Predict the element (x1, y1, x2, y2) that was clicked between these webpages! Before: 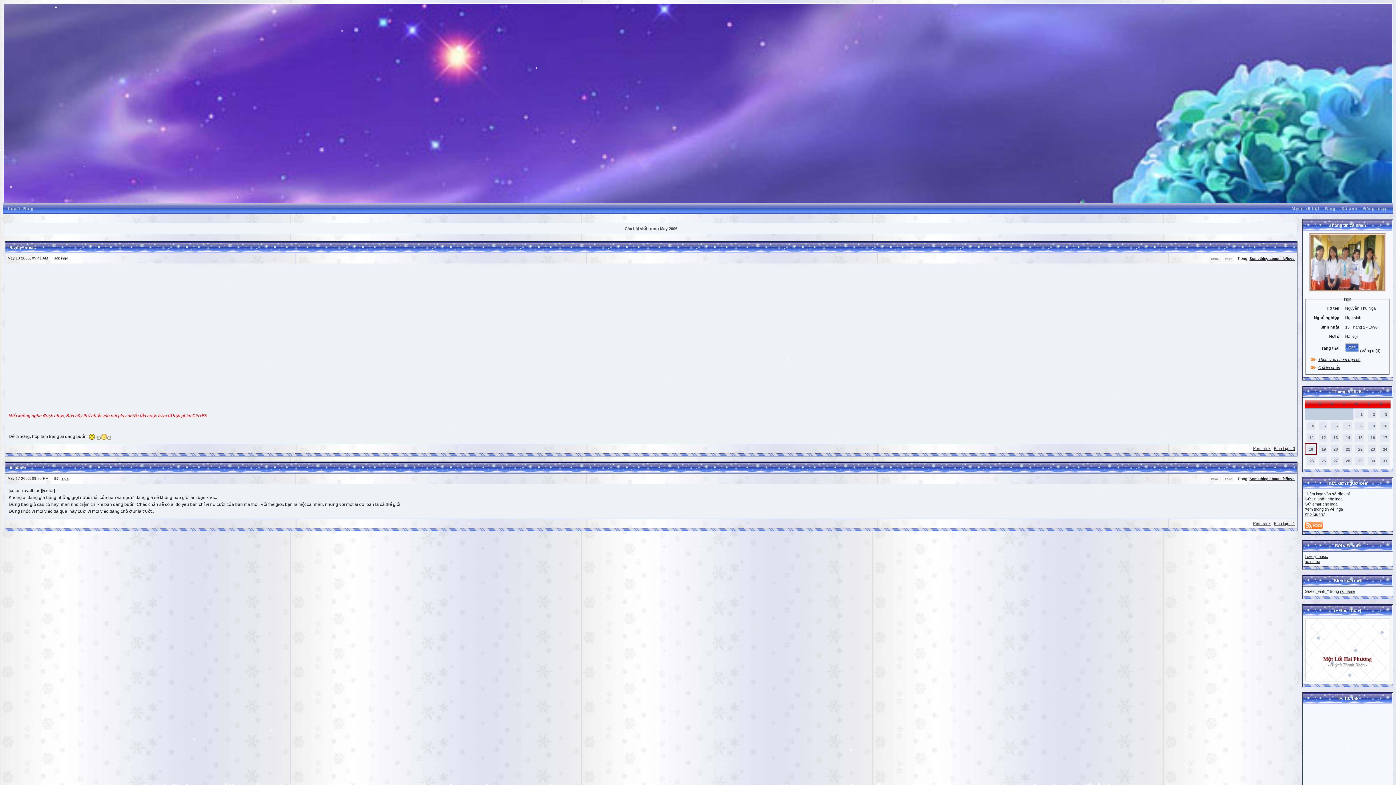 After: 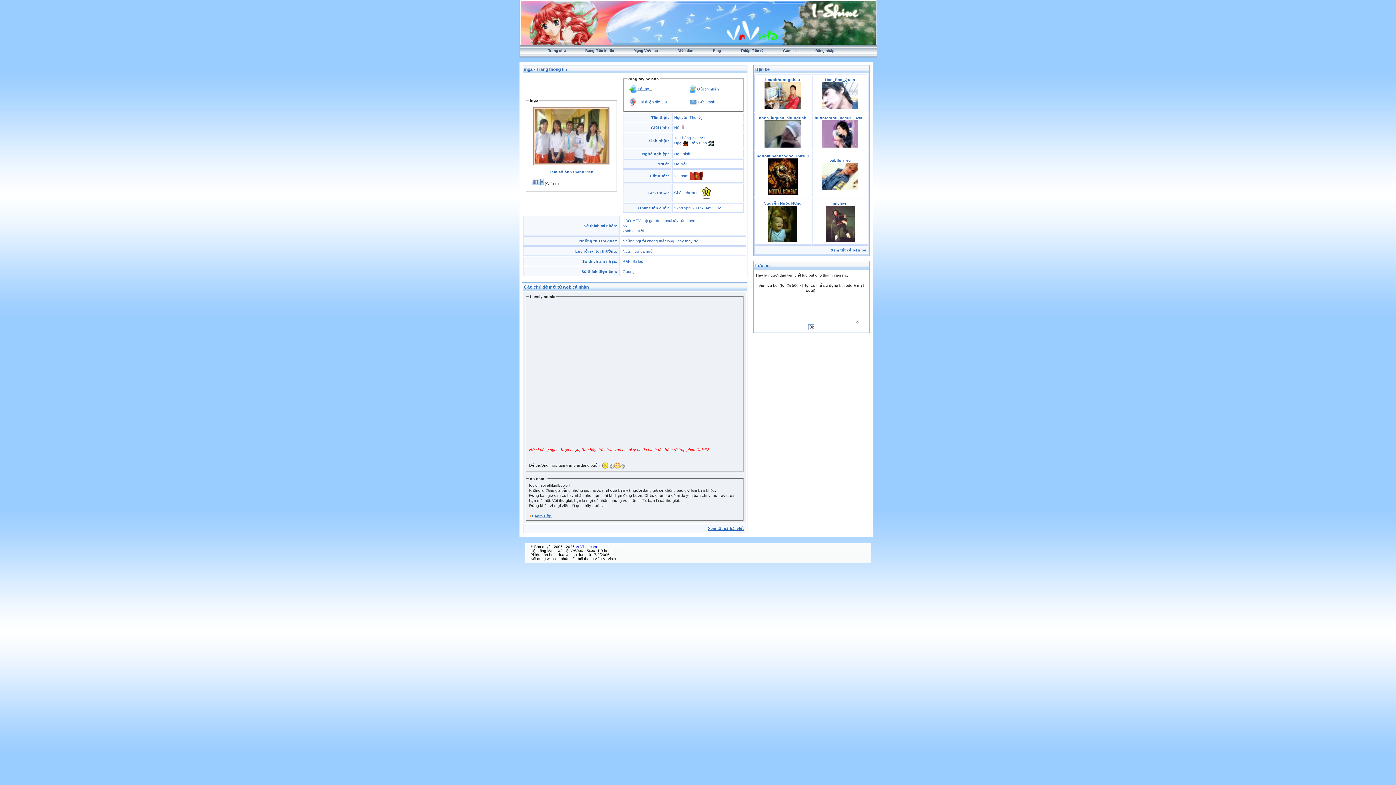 Action: bbox: (1309, 288, 1386, 292)